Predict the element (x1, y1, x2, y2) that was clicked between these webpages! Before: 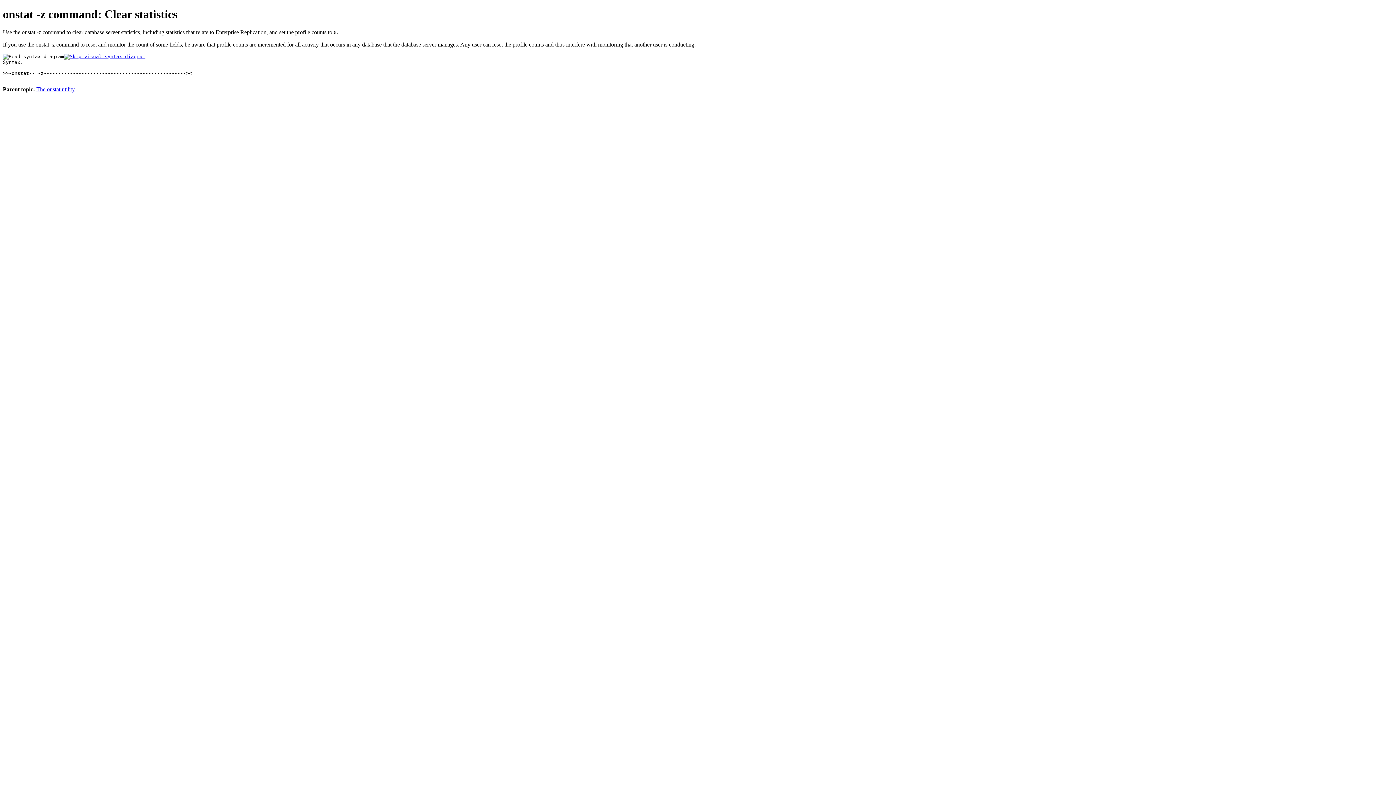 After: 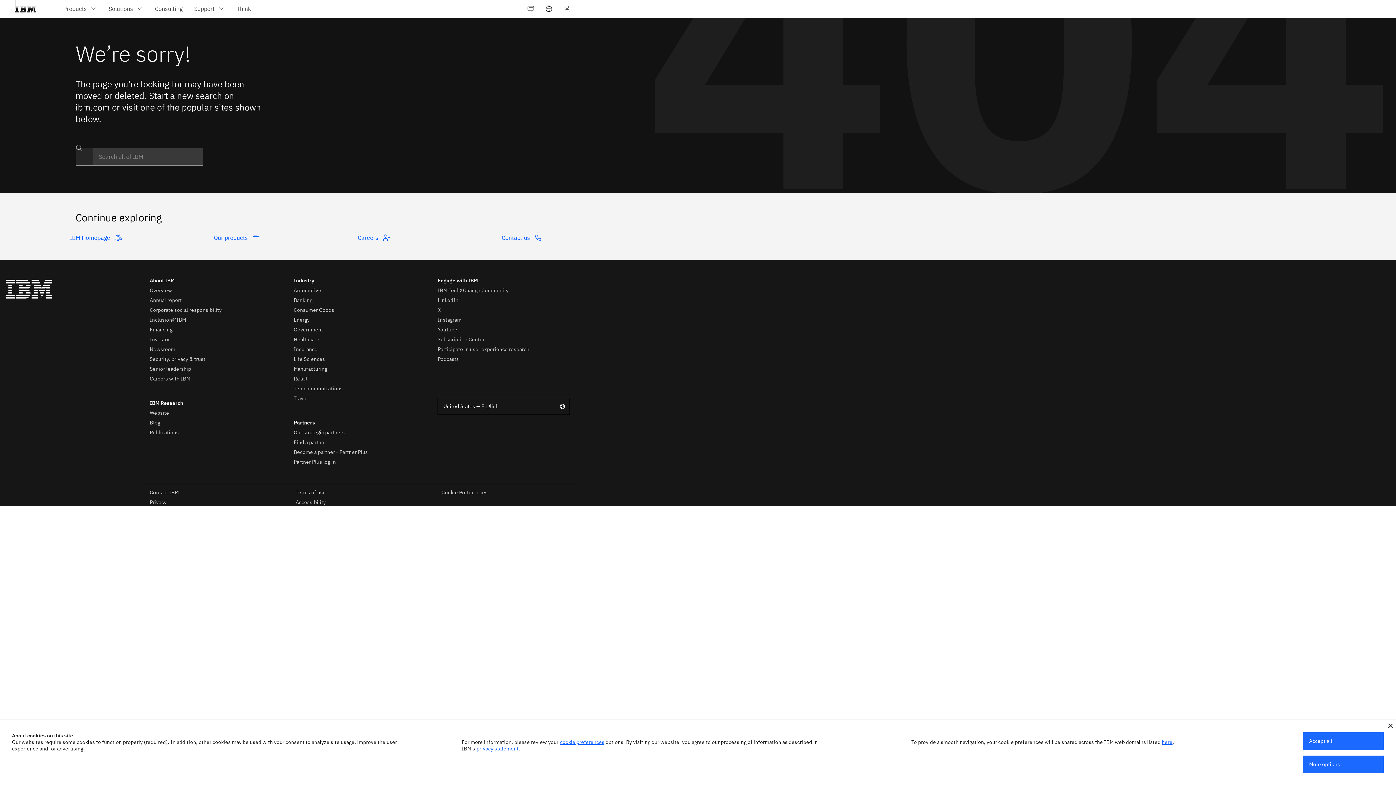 Action: label: The onstat utility bbox: (36, 86, 74, 92)